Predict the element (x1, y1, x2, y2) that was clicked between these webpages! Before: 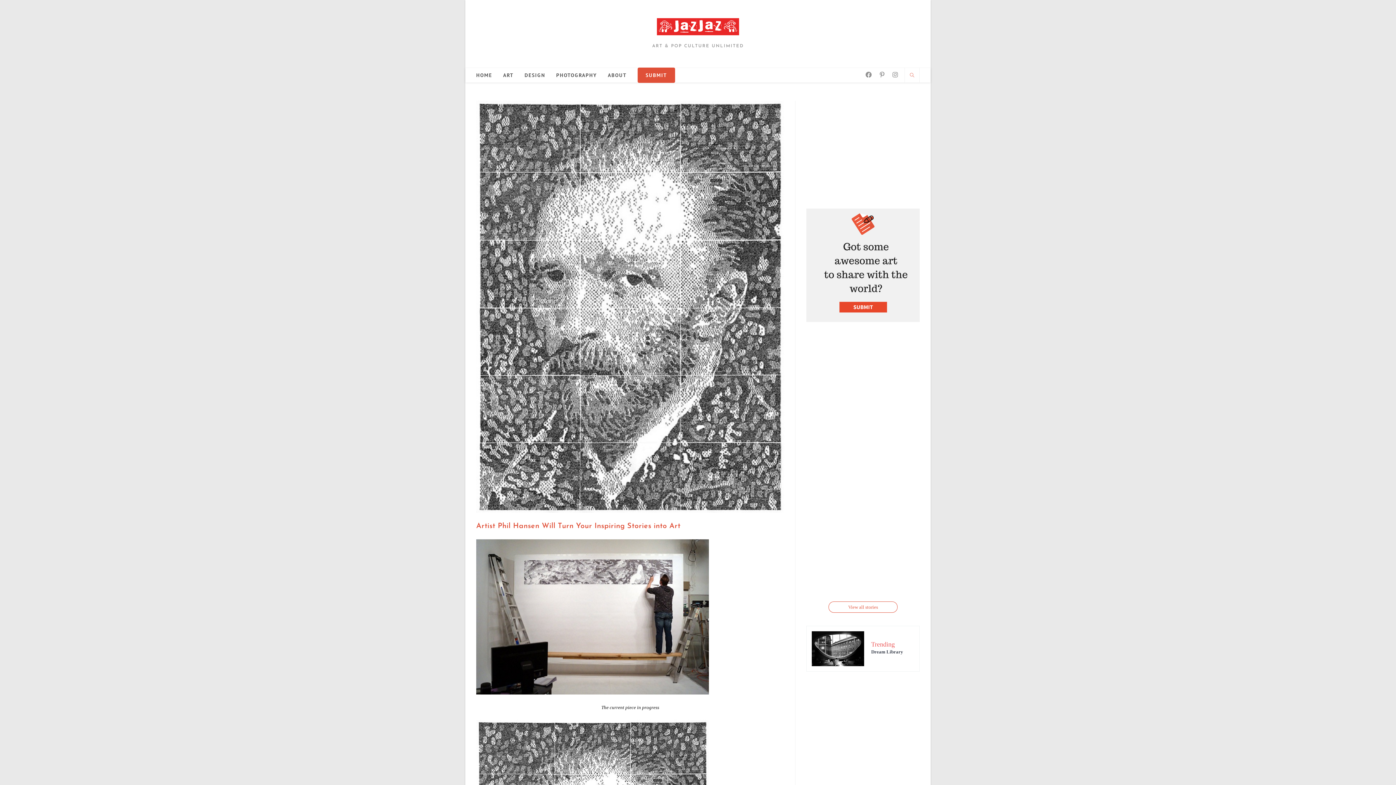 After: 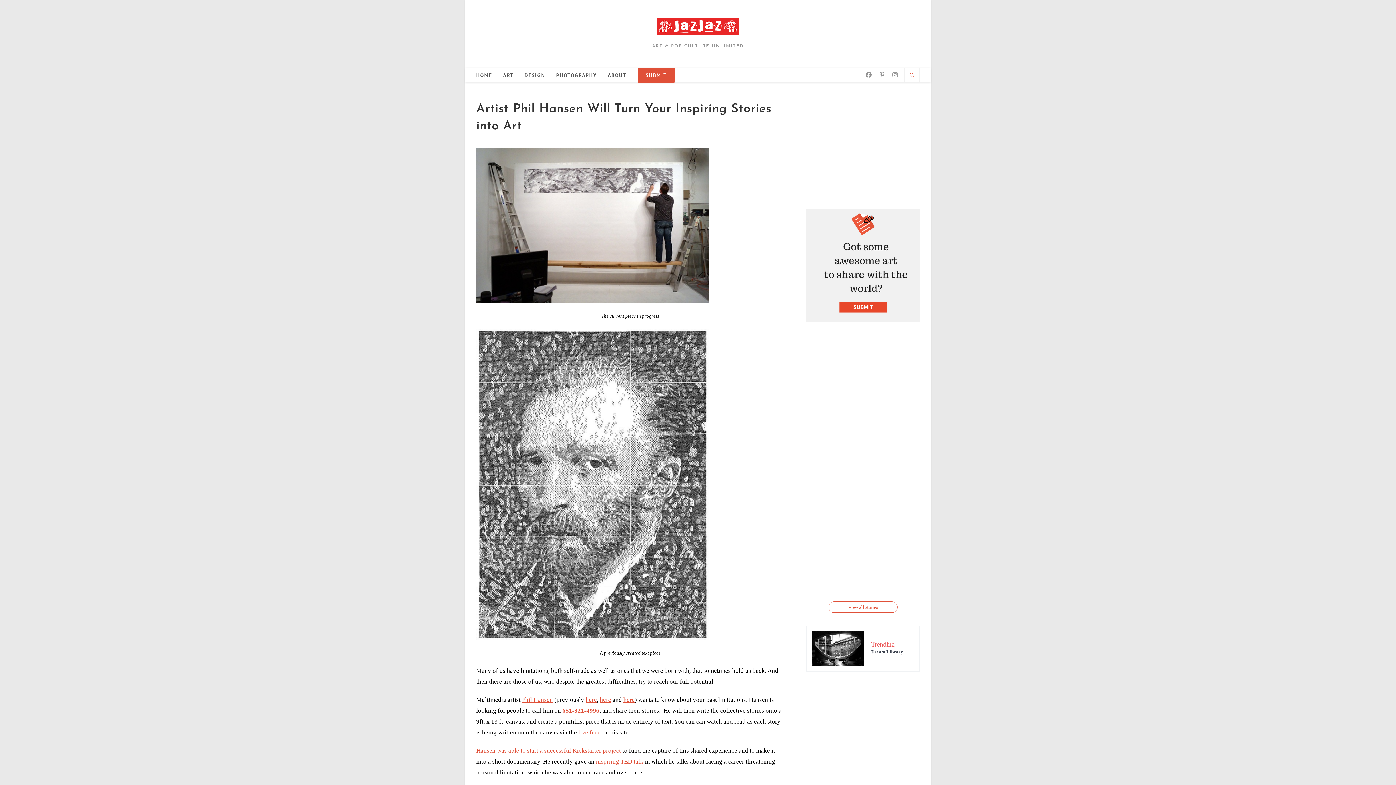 Action: bbox: (476, 100, 784, 513)